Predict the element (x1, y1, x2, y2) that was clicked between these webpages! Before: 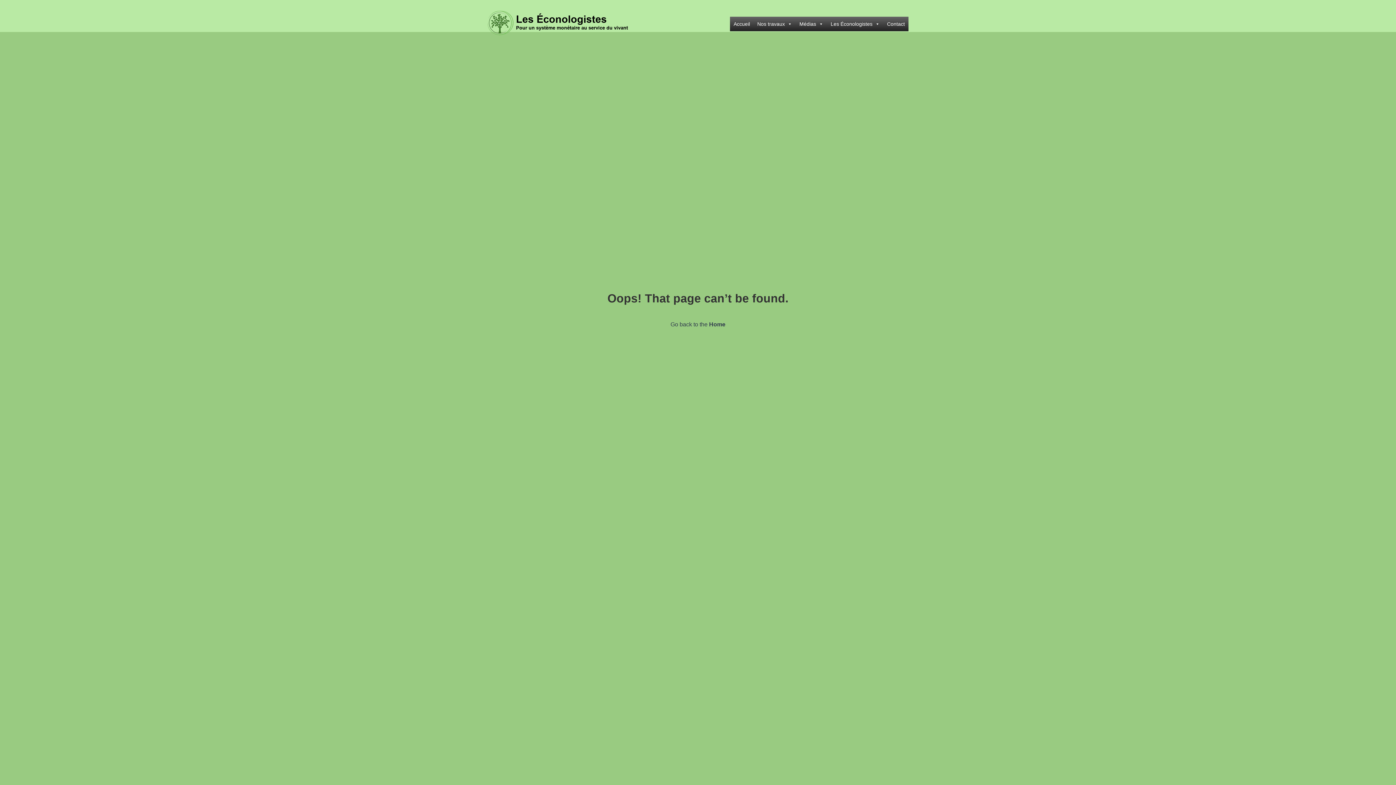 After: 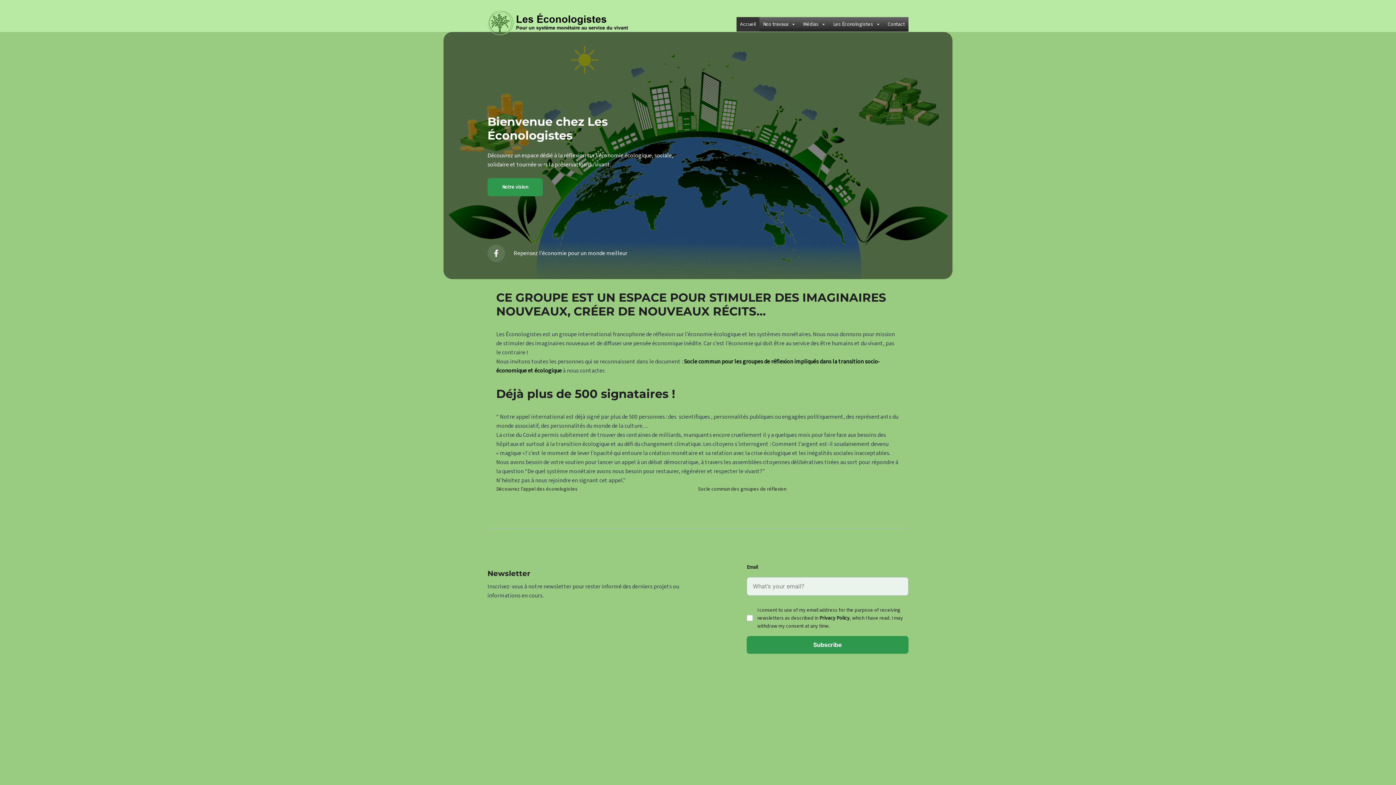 Action: label: Accueil bbox: (730, 16, 753, 31)